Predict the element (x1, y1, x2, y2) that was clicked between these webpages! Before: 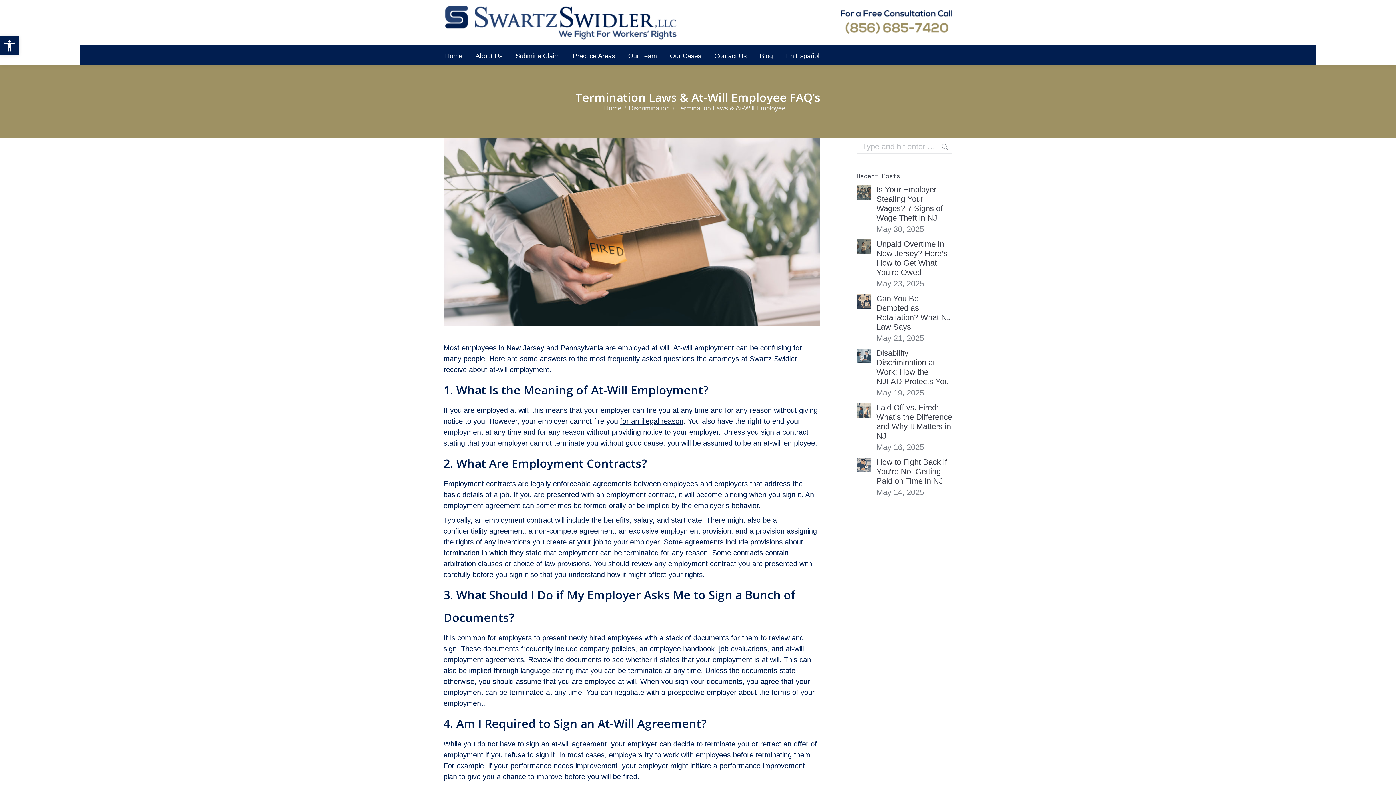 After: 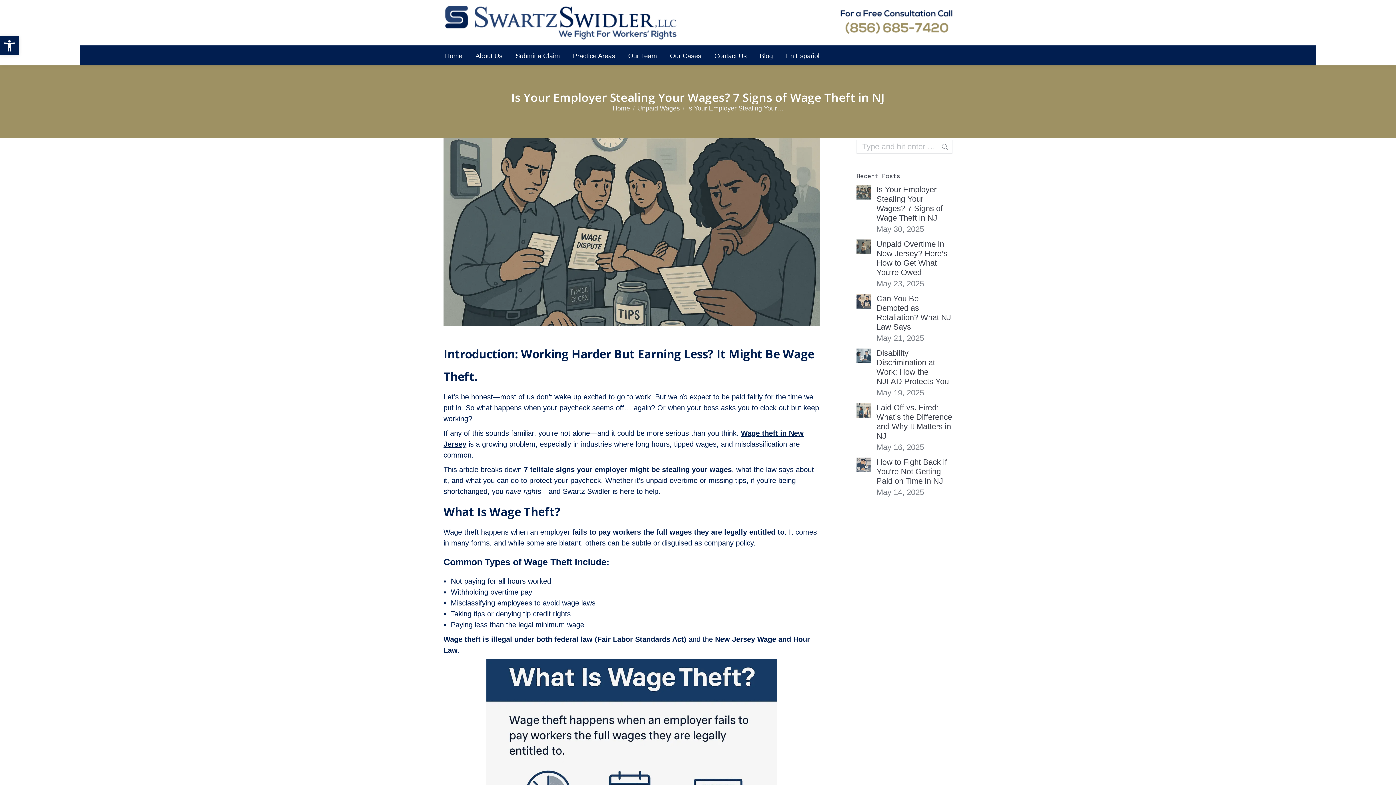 Action: label: Post image bbox: (856, 185, 871, 199)